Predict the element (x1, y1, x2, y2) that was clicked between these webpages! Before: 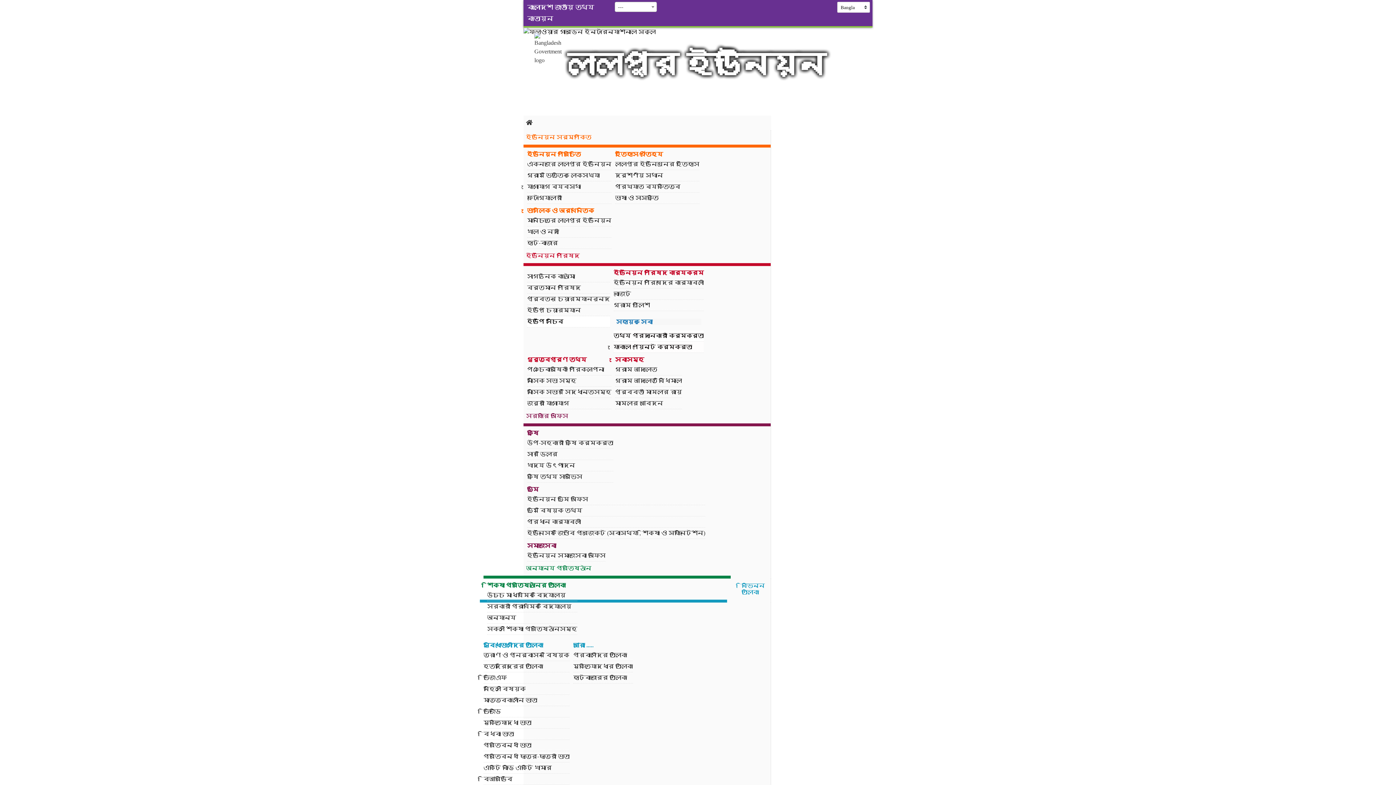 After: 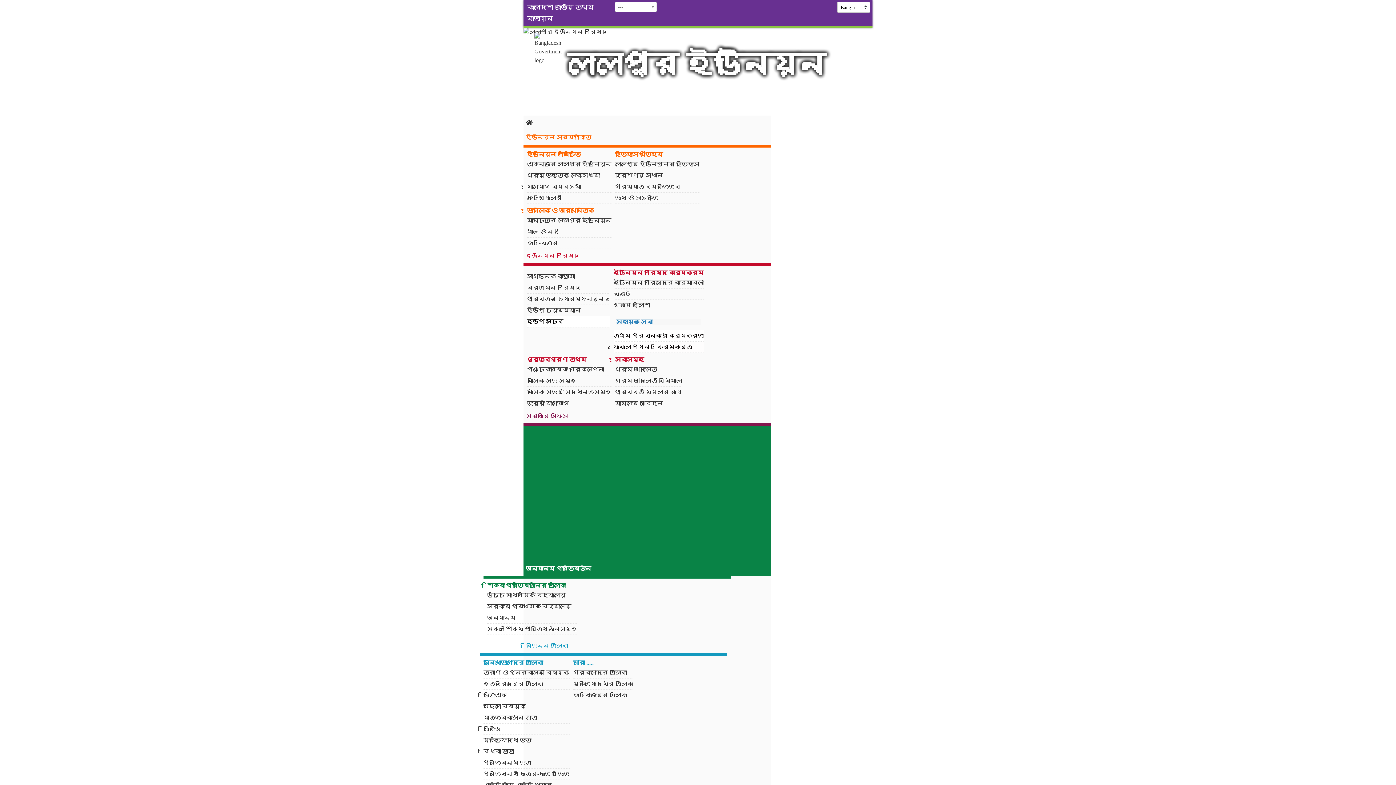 Action: label: অন্যান্য প্রতিষ্ঠান bbox: (523, 426, 770, 576)